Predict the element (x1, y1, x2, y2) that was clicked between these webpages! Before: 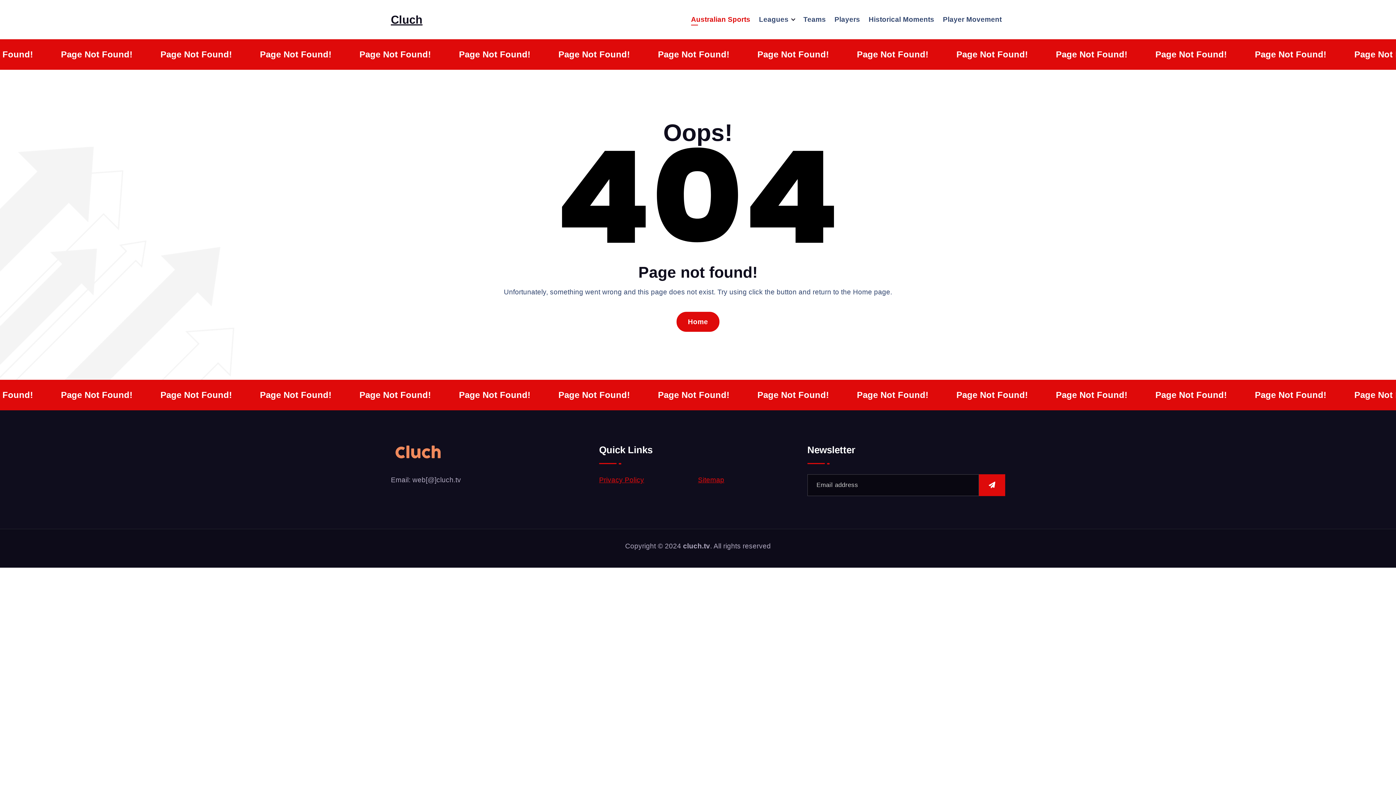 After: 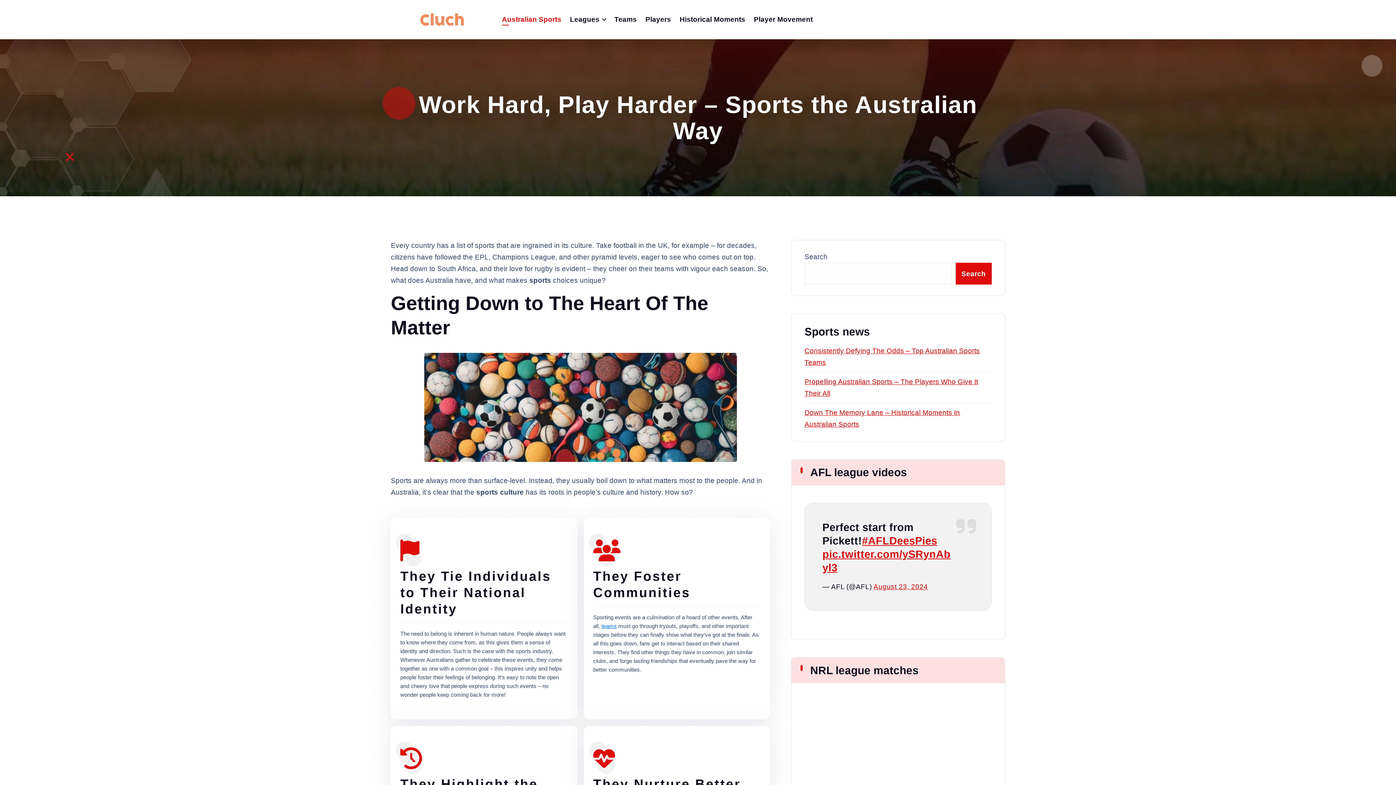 Action: bbox: (676, 312, 719, 332) label: Home